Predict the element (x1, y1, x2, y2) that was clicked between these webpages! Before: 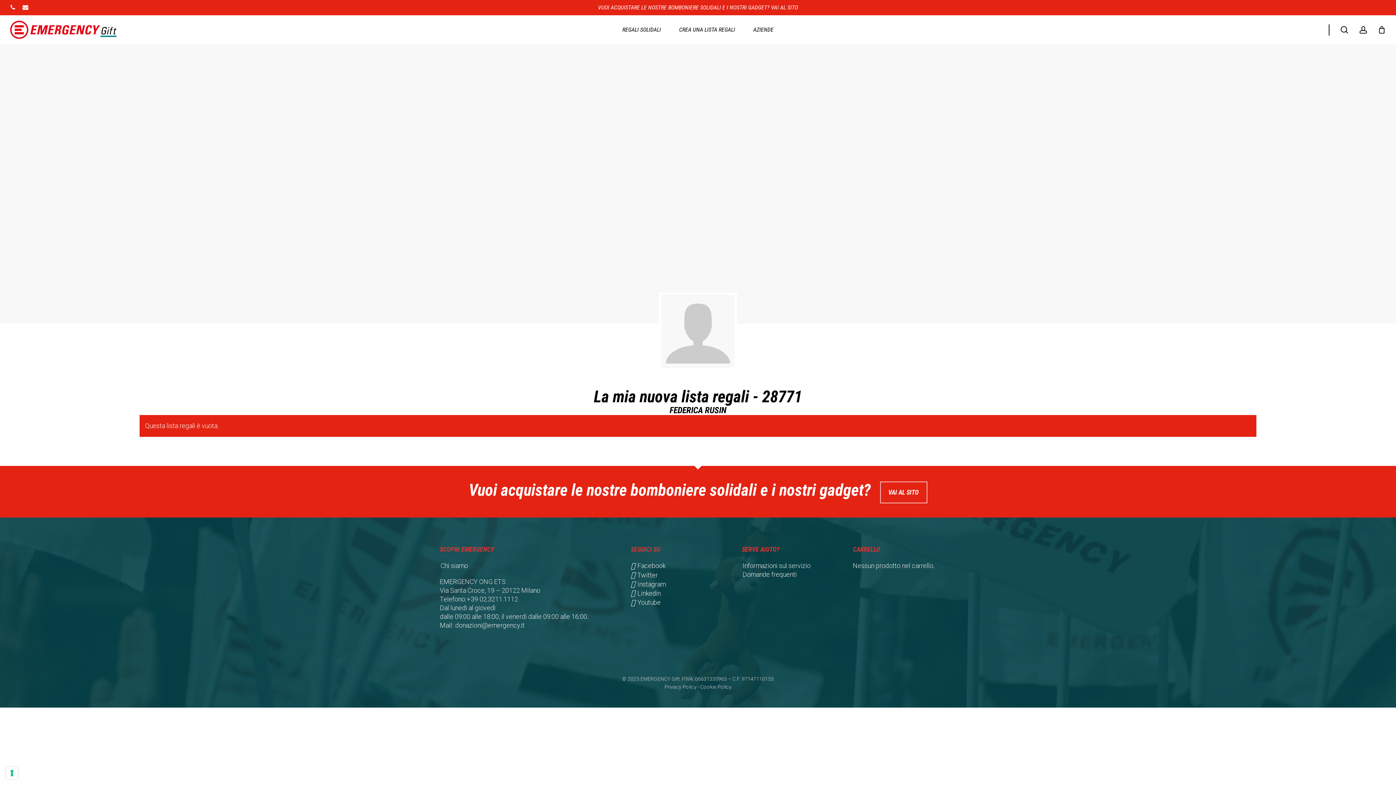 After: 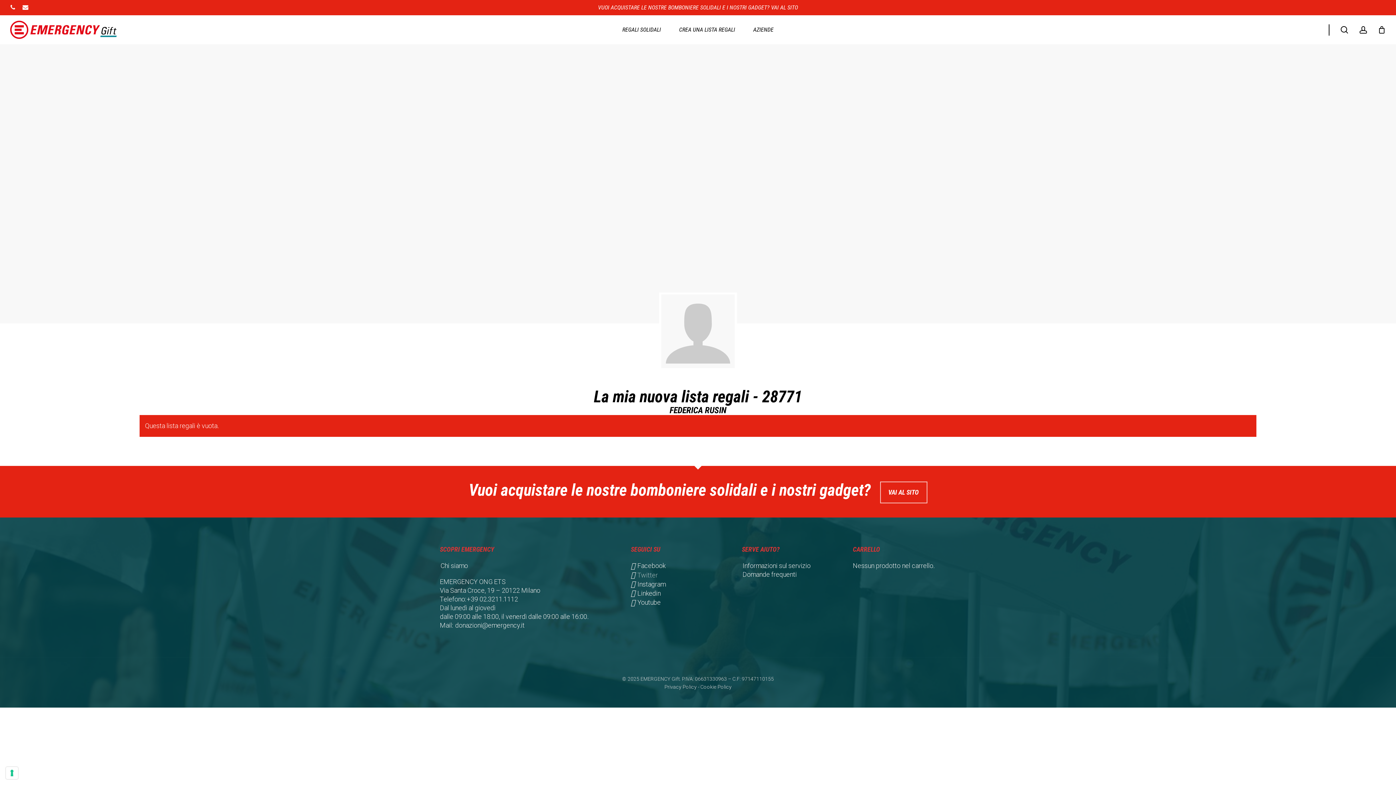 Action: bbox: (637, 571, 657, 579) label: Twitter